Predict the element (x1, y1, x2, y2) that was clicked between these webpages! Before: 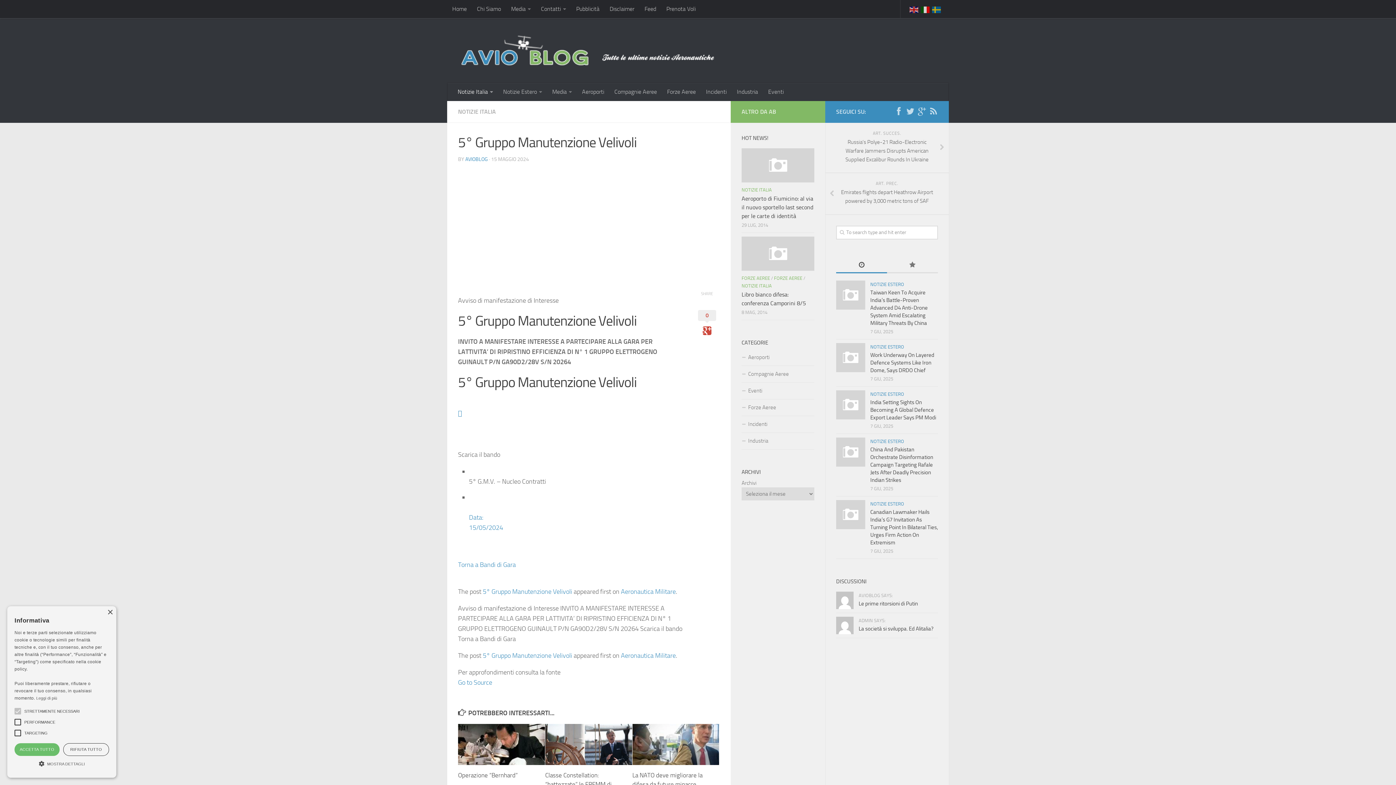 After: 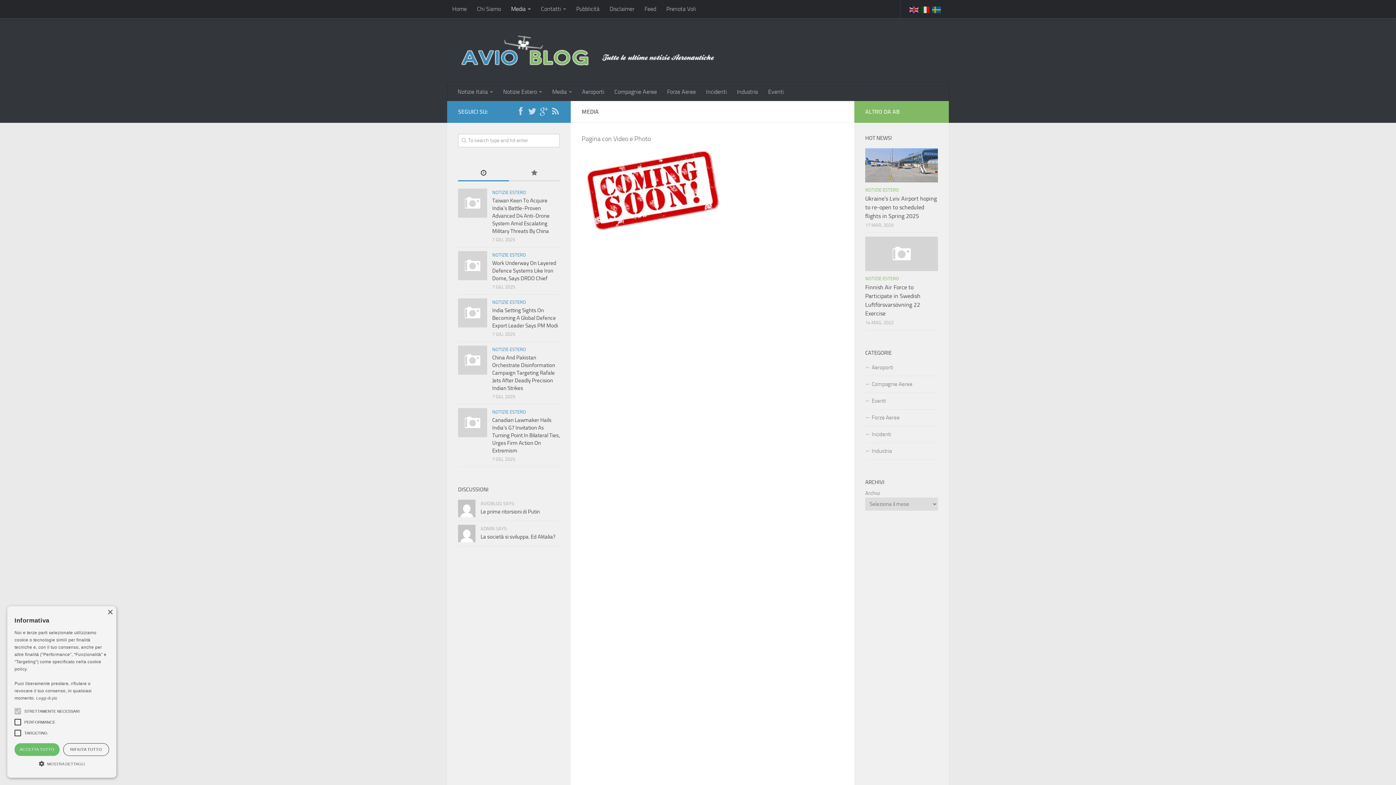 Action: label: Media bbox: (506, 0, 536, 18)